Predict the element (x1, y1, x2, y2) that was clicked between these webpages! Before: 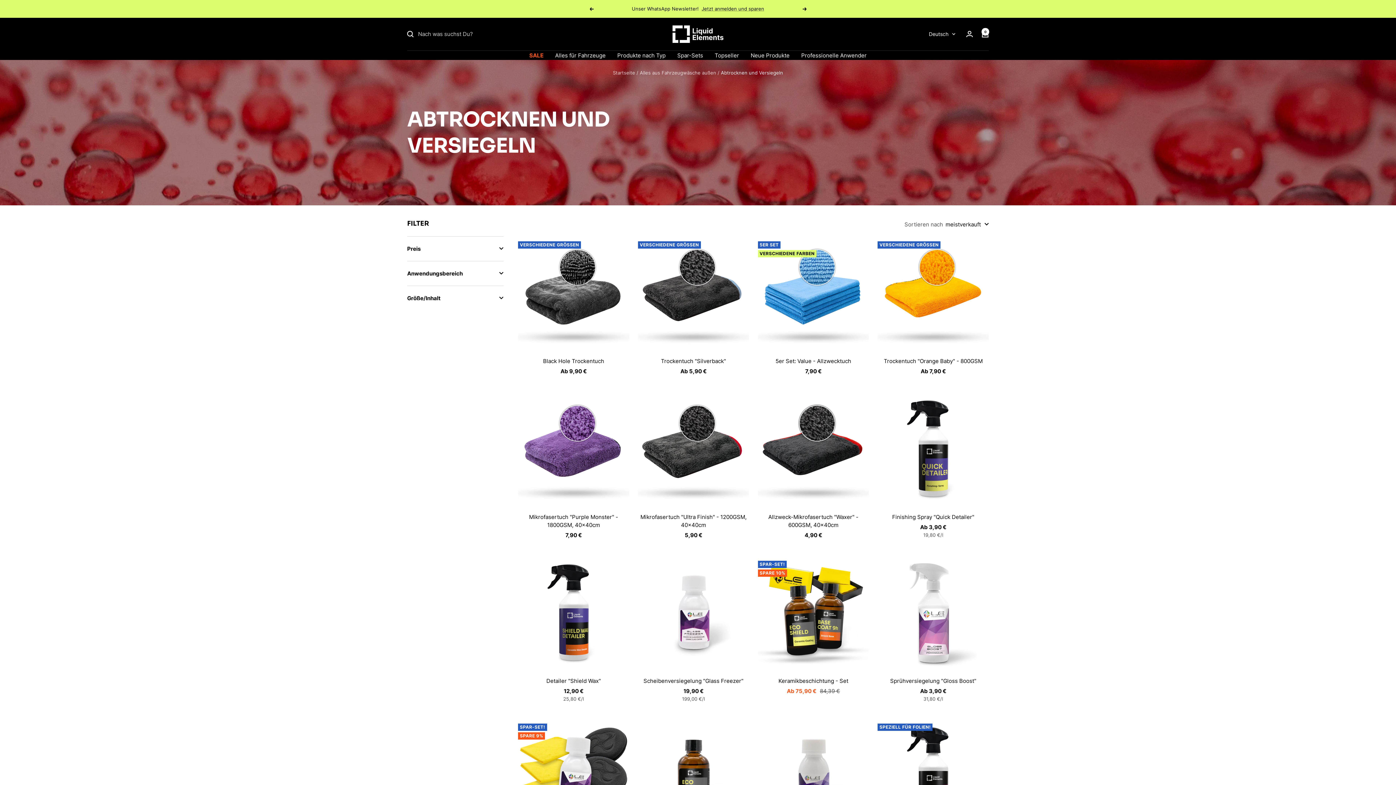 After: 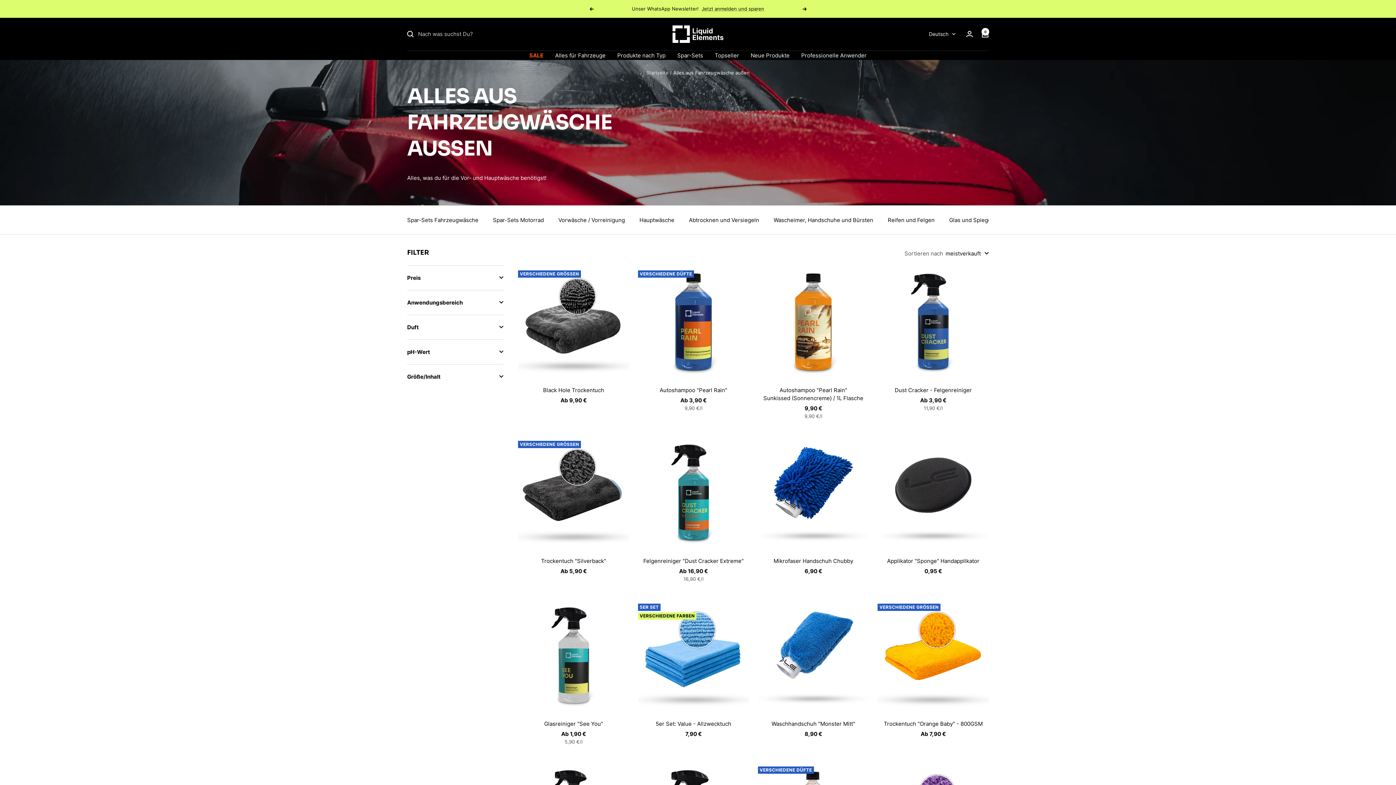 Action: bbox: (640, 69, 716, 75) label: Alles aus Fahrzeugwäsche außen